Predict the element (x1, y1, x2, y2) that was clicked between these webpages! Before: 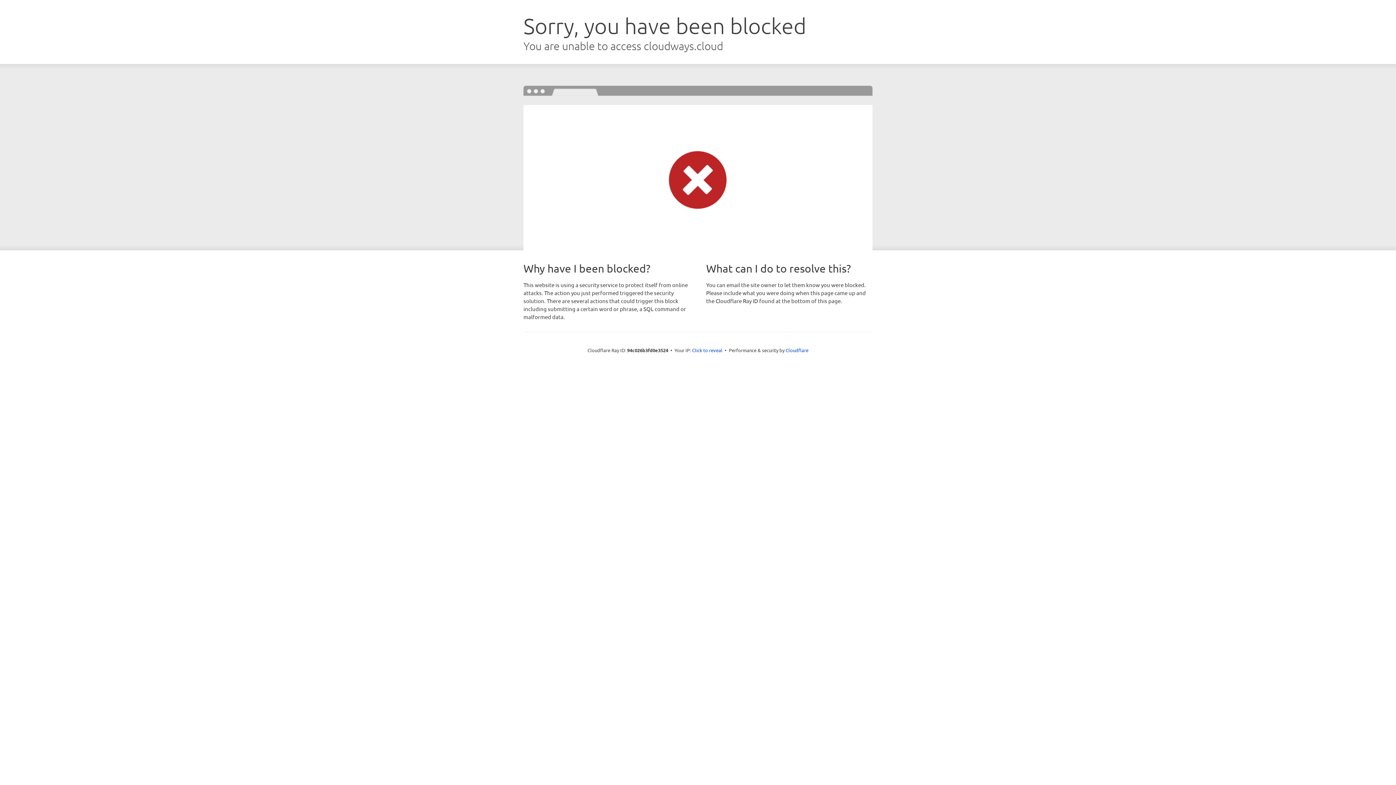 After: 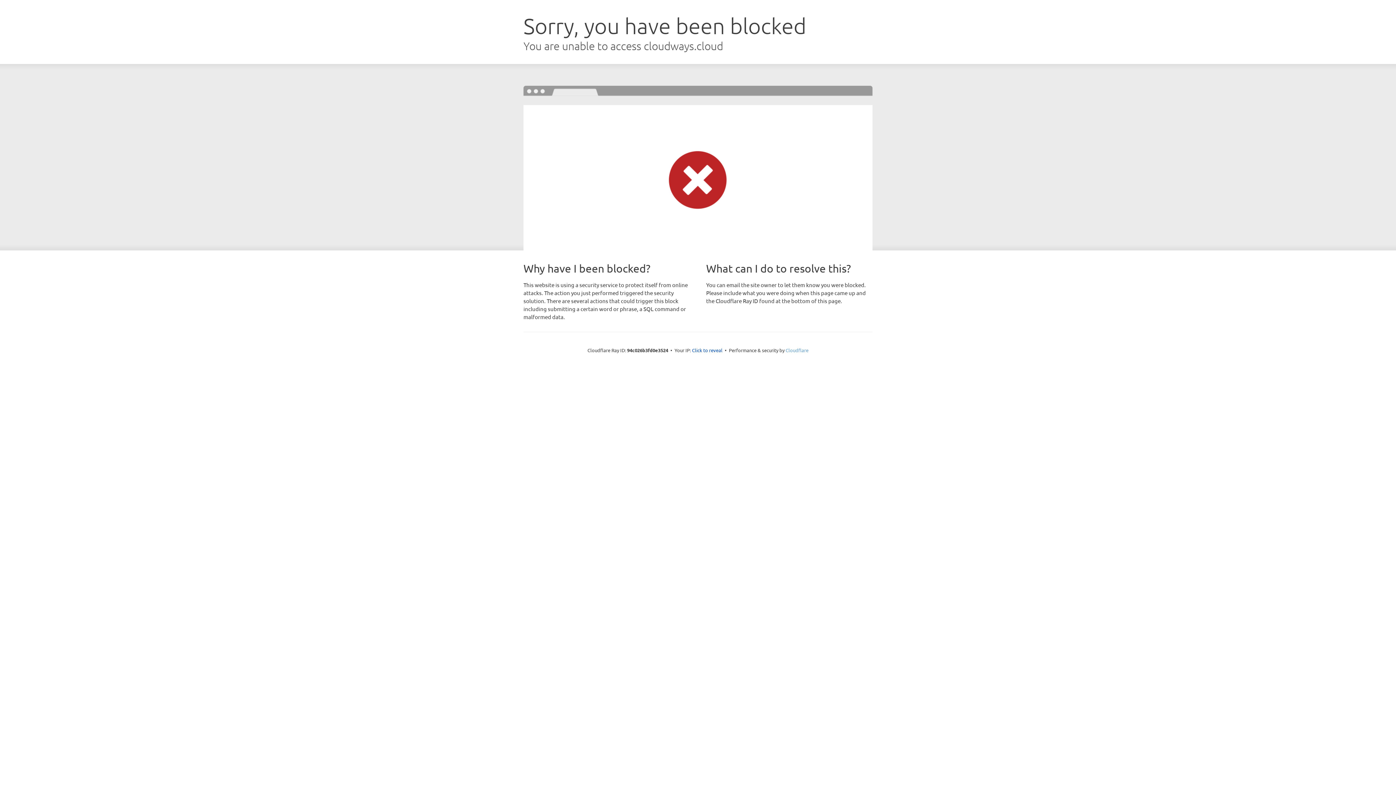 Action: label: Cloudflare bbox: (785, 347, 808, 353)